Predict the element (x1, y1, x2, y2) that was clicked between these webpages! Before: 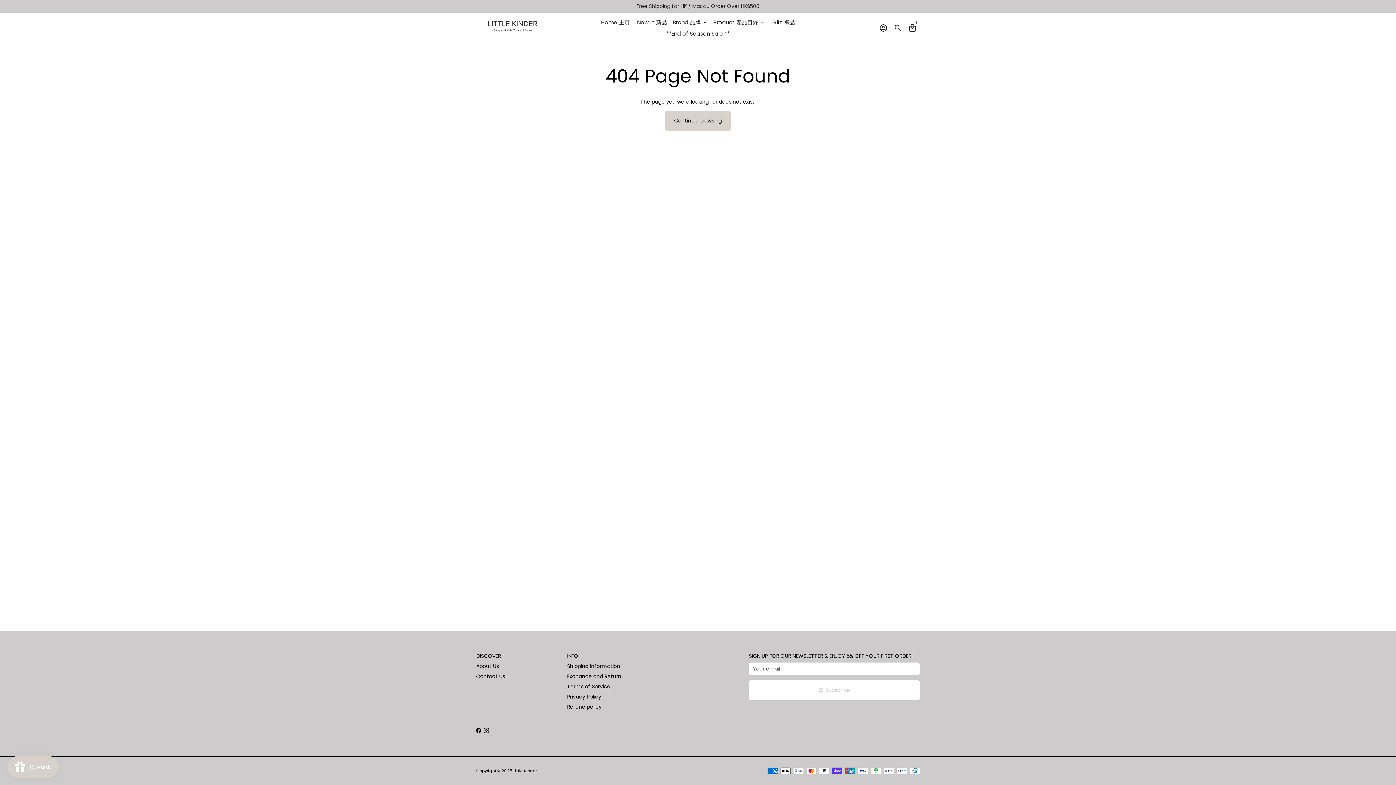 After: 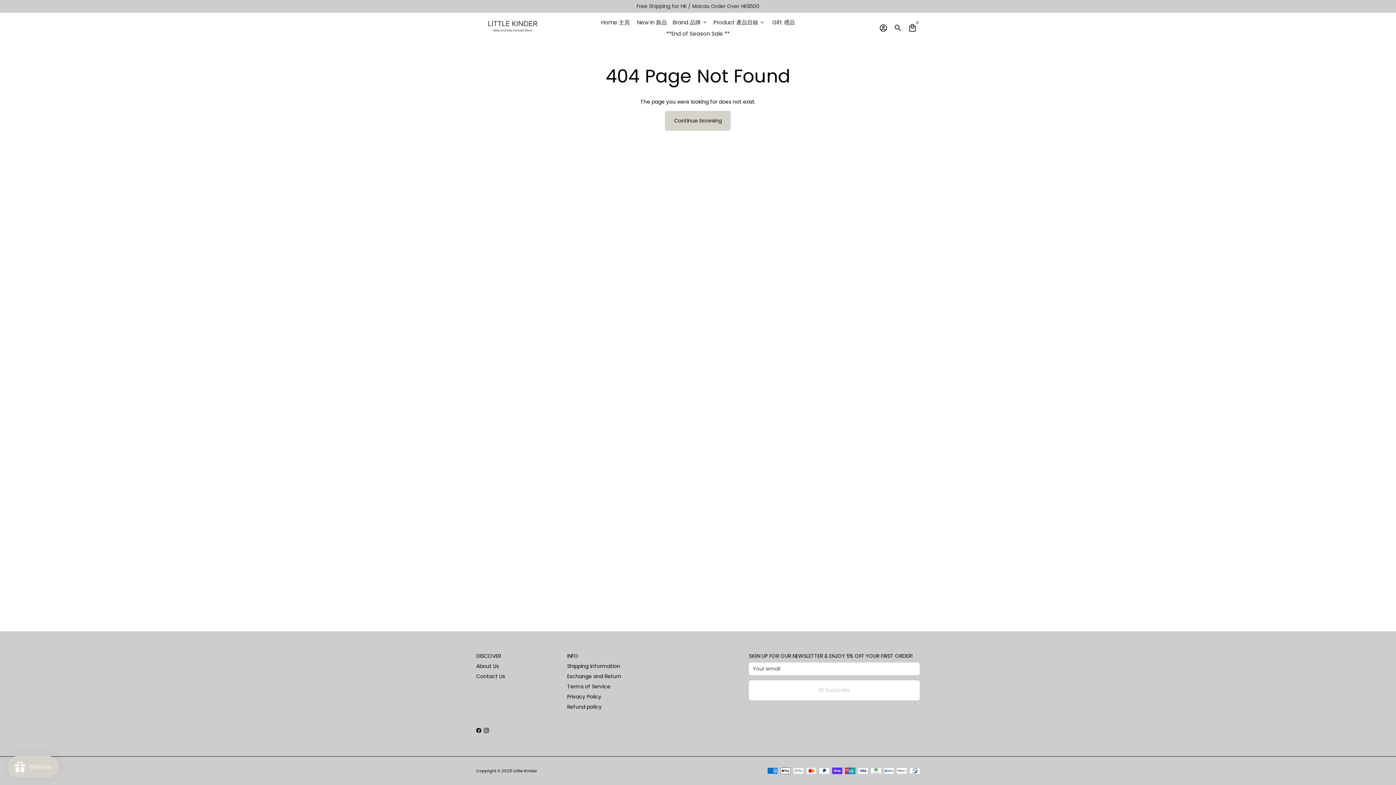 Action: bbox: (476, 727, 481, 734)